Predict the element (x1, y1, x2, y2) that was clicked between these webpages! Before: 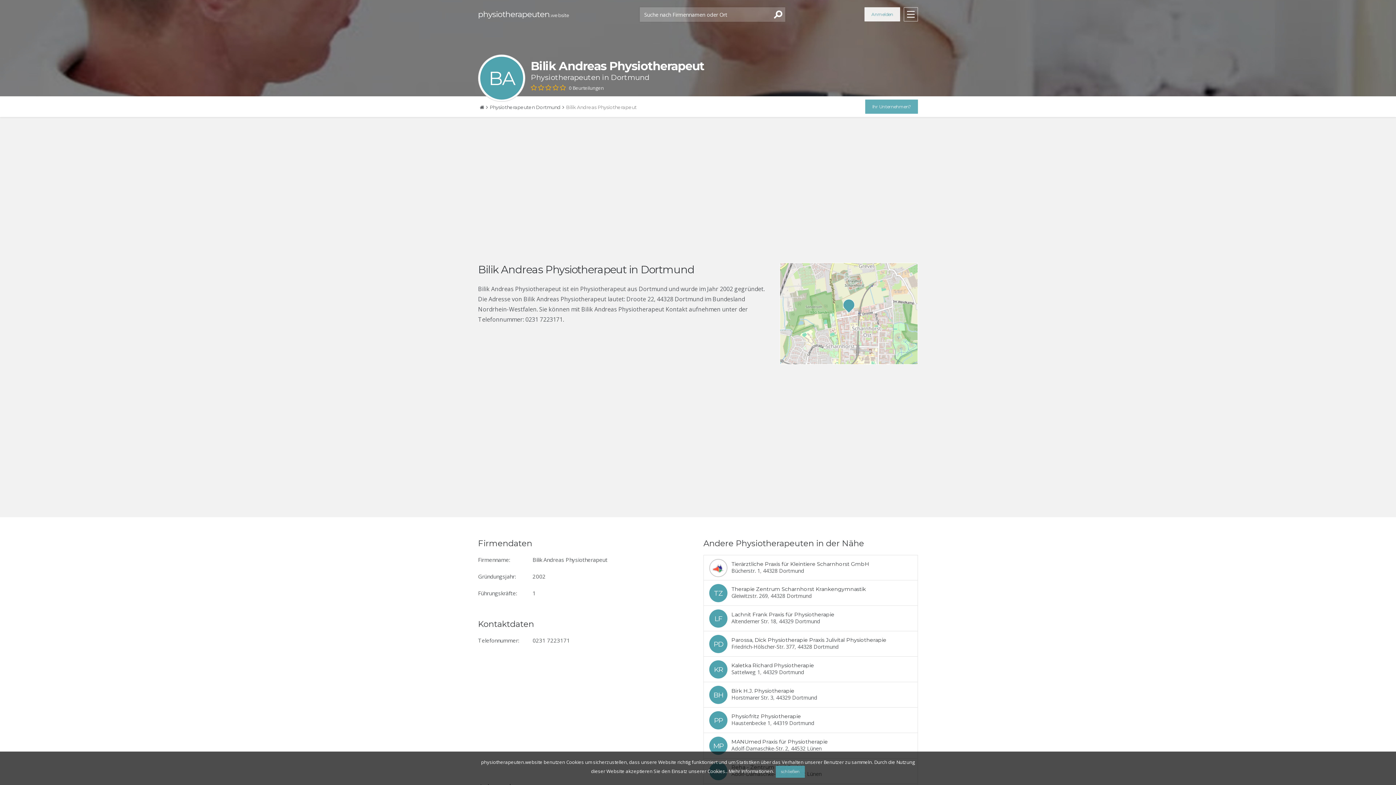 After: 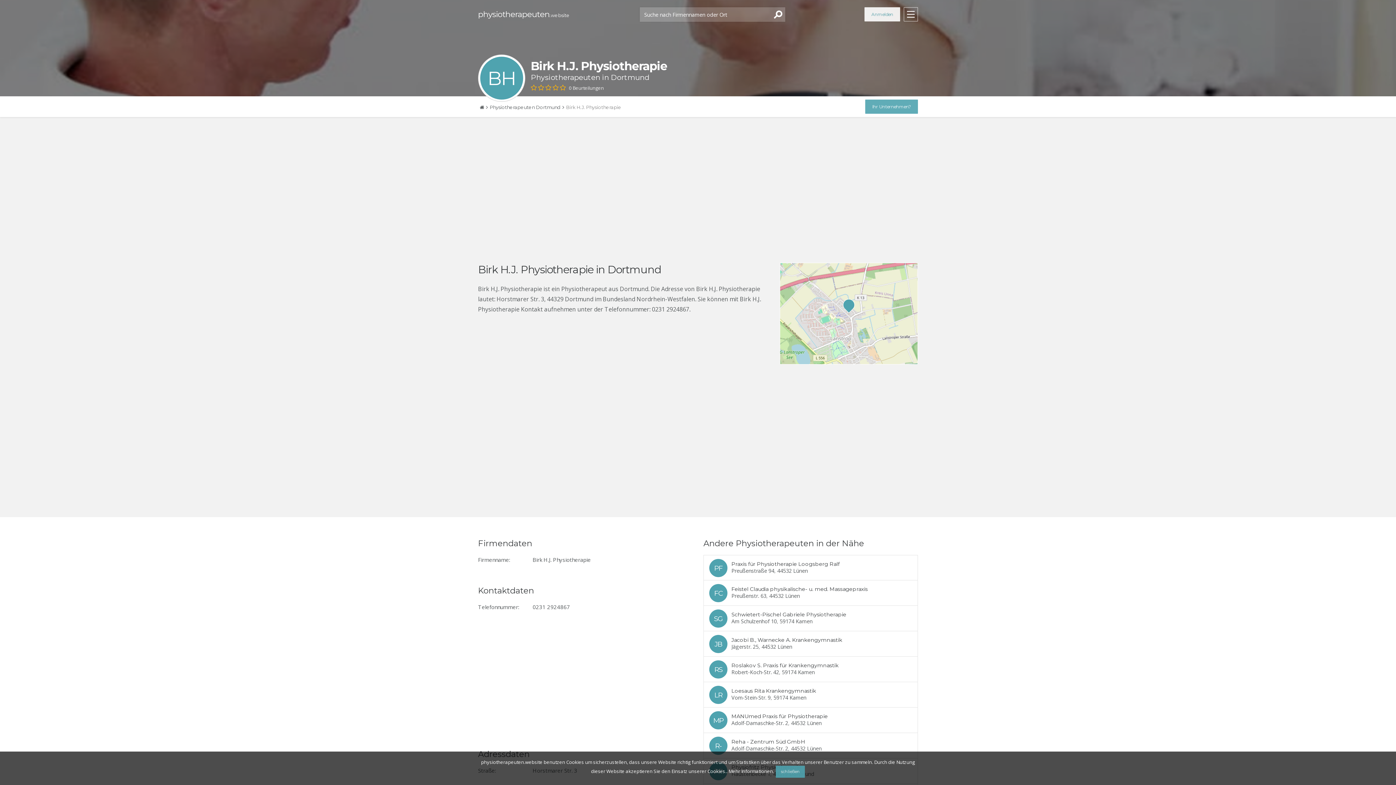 Action: bbox: (704, 682, 917, 707)